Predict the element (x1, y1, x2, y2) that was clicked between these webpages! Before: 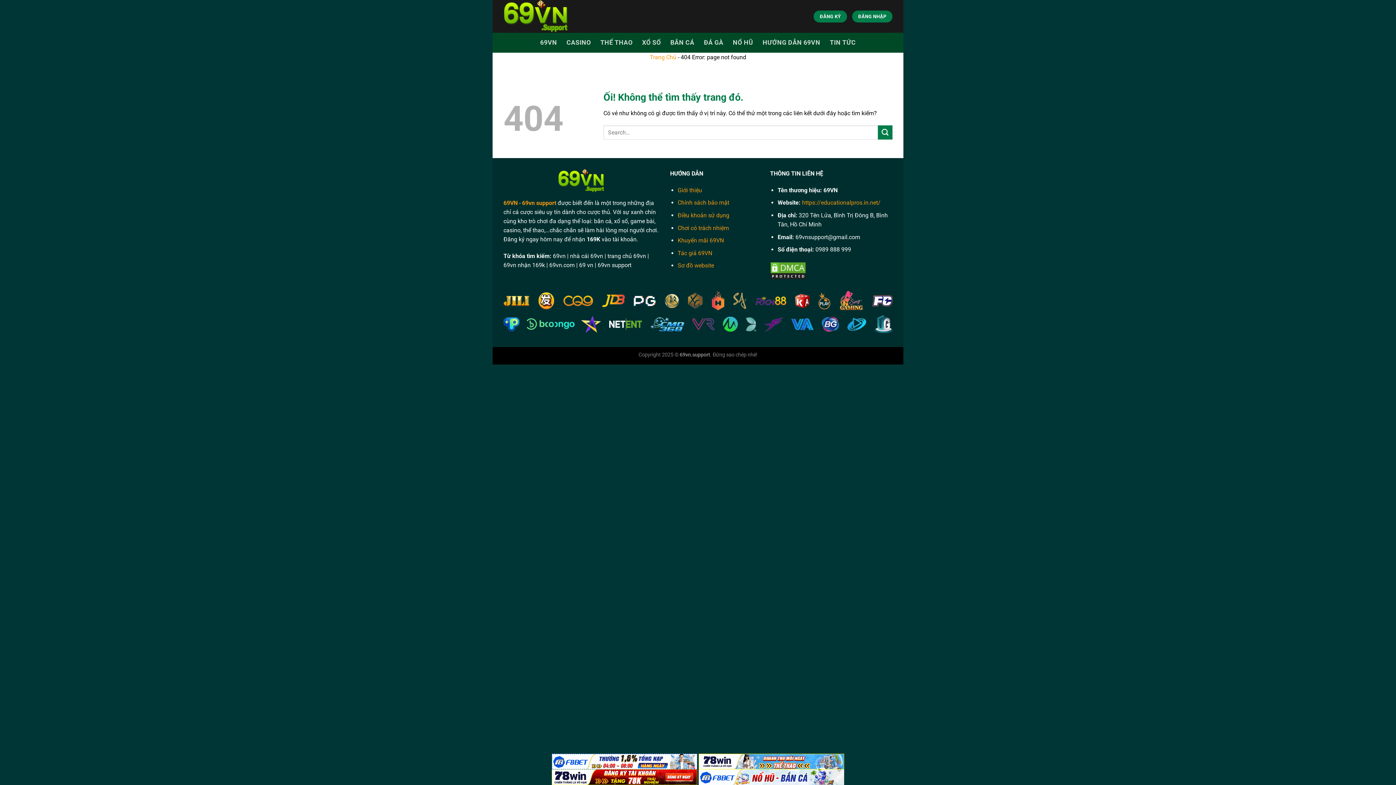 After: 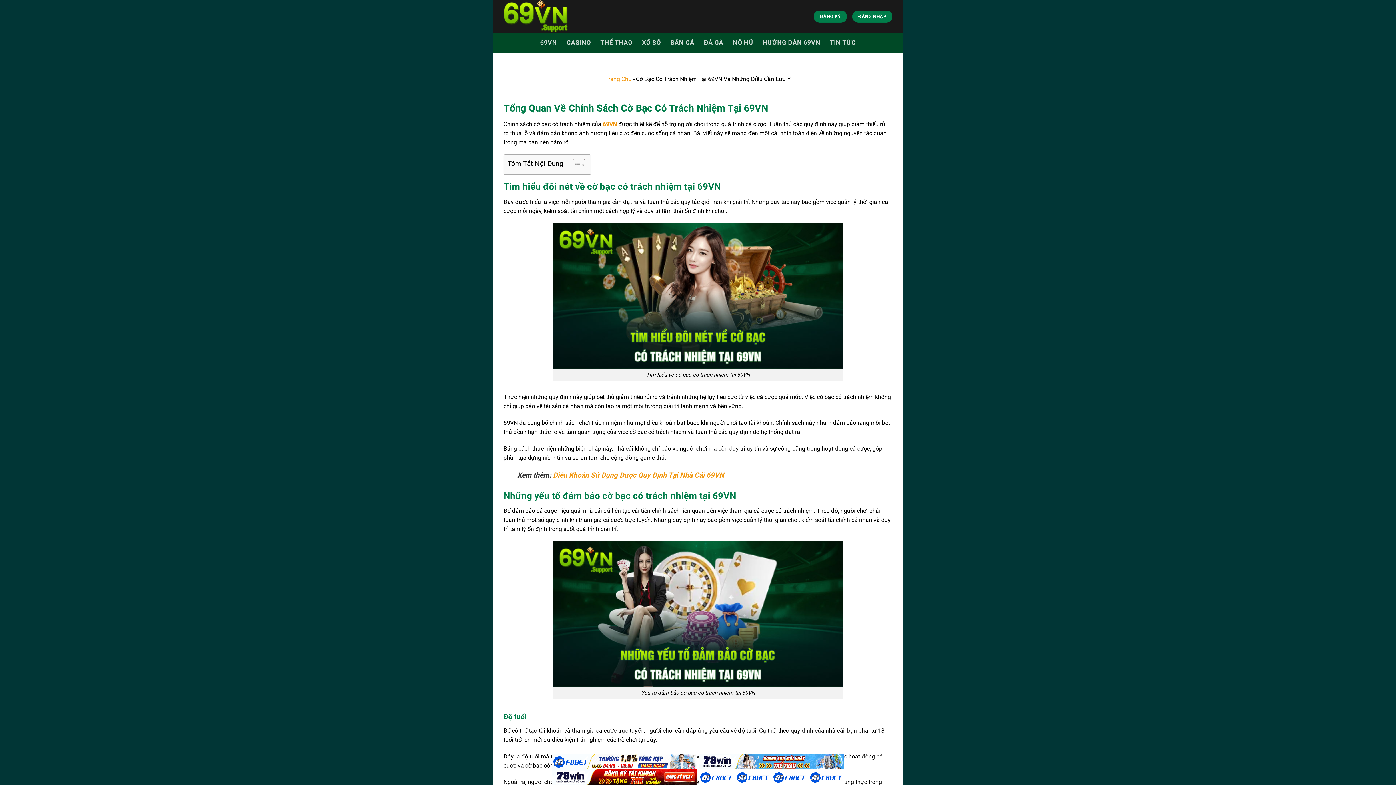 Action: bbox: (677, 224, 729, 231) label: Chơi có trách nhiệm